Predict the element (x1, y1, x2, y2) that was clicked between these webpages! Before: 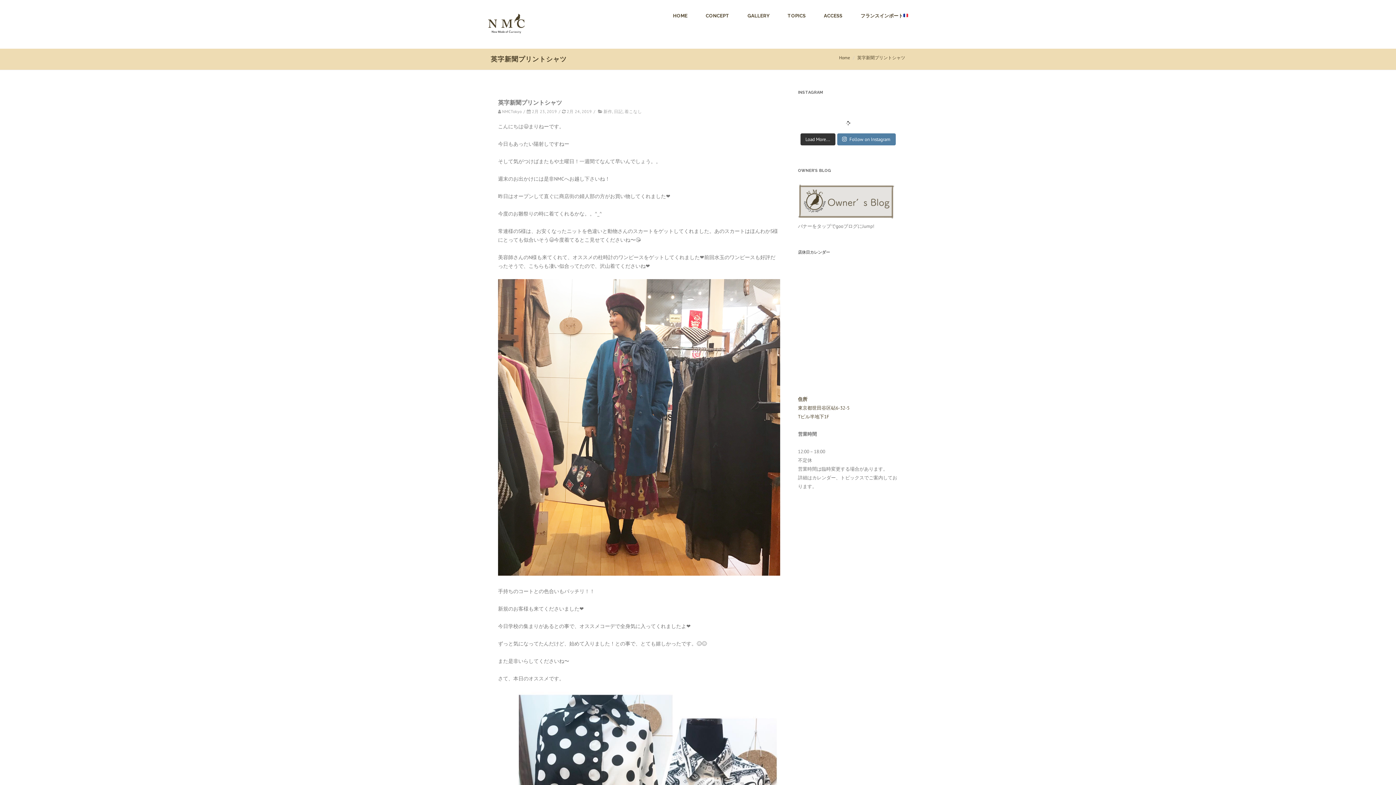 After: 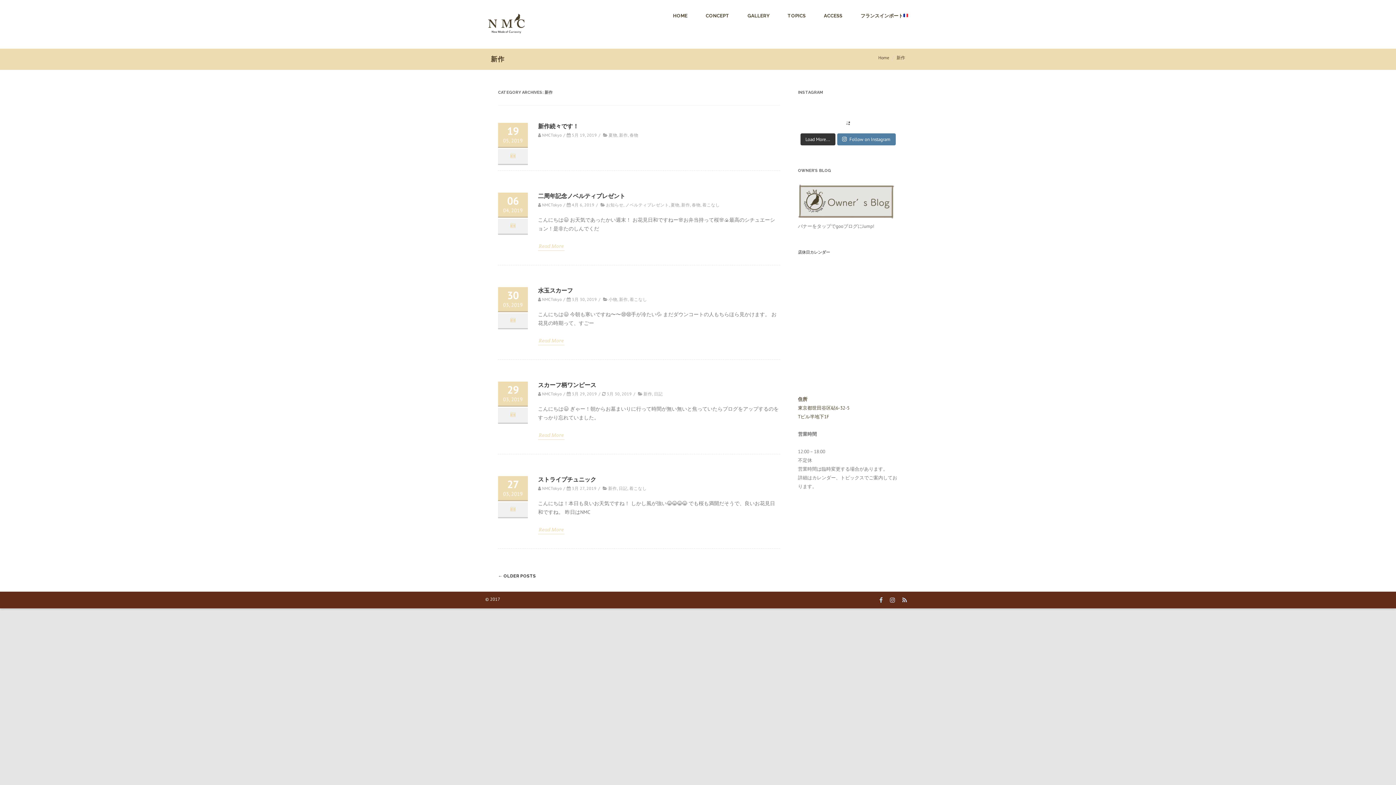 Action: label: 新作 bbox: (603, 108, 612, 114)